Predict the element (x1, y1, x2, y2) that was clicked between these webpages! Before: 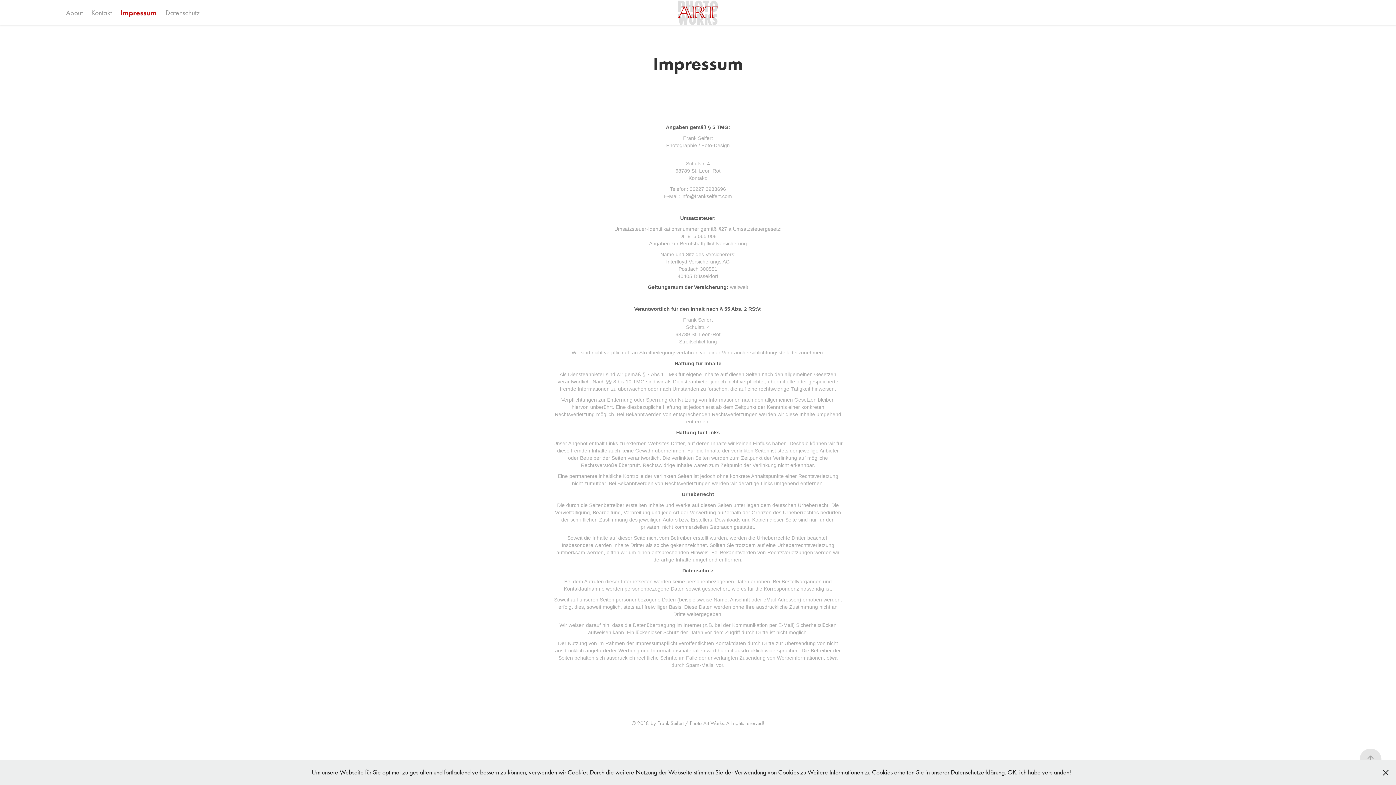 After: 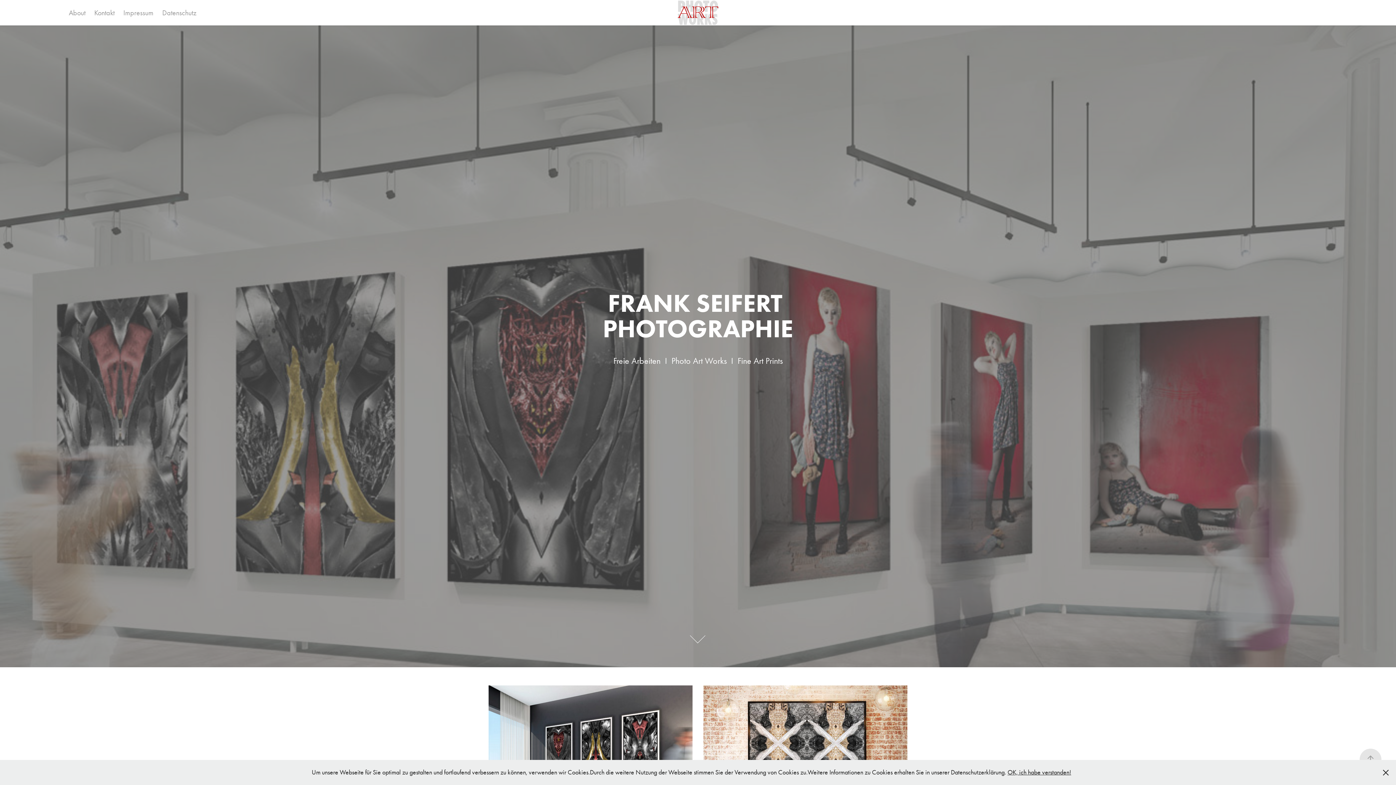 Action: label: Work bbox: (41, 8, 57, 17)